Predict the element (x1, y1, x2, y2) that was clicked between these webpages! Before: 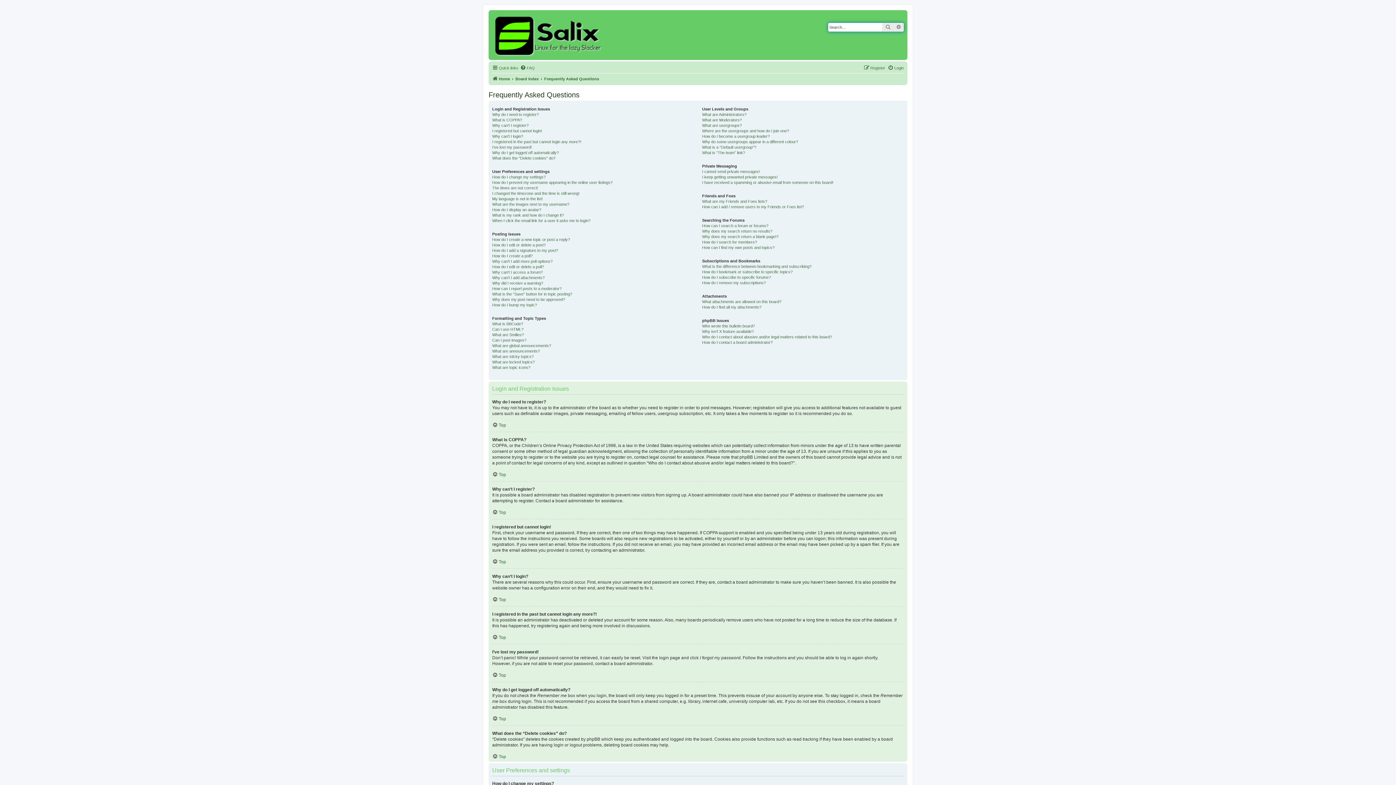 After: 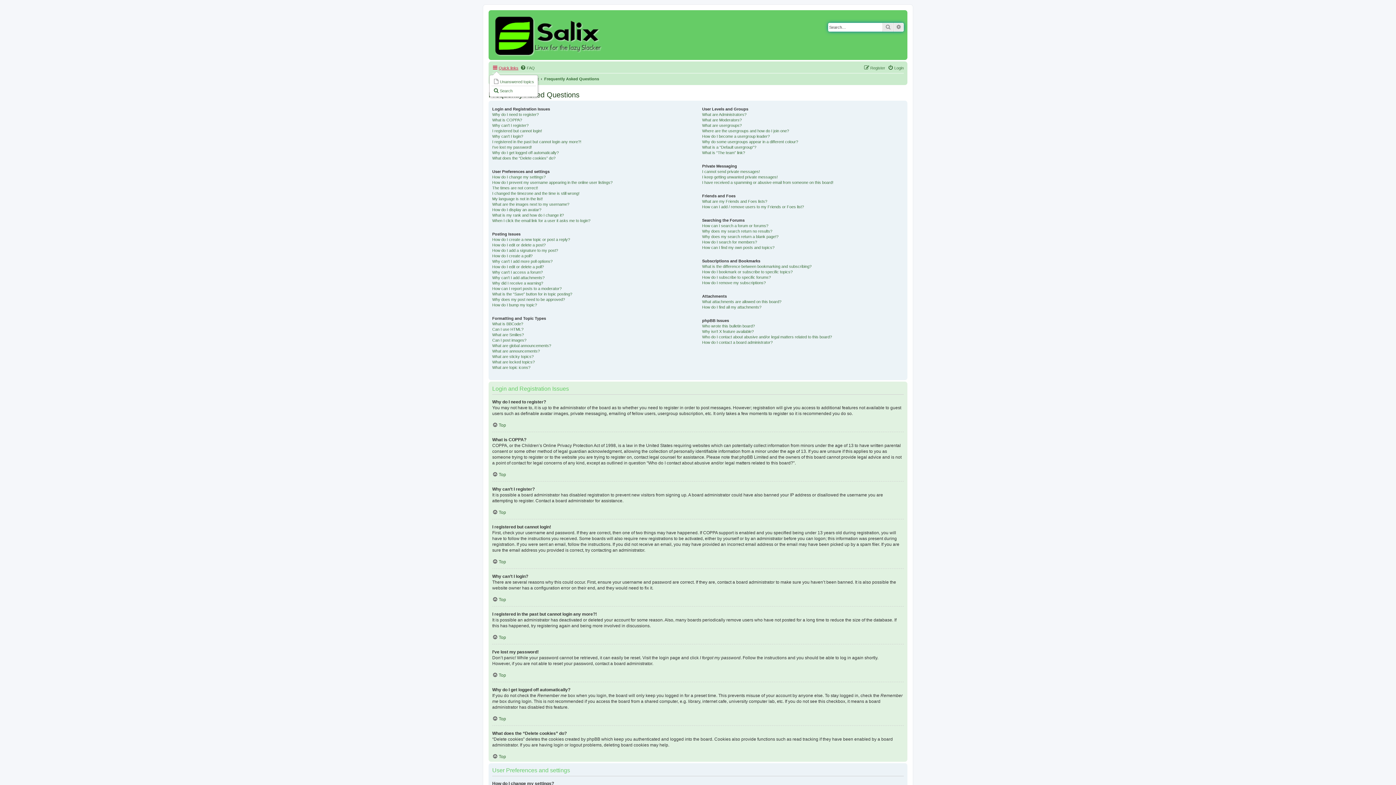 Action: label: Quick links bbox: (492, 63, 518, 72)